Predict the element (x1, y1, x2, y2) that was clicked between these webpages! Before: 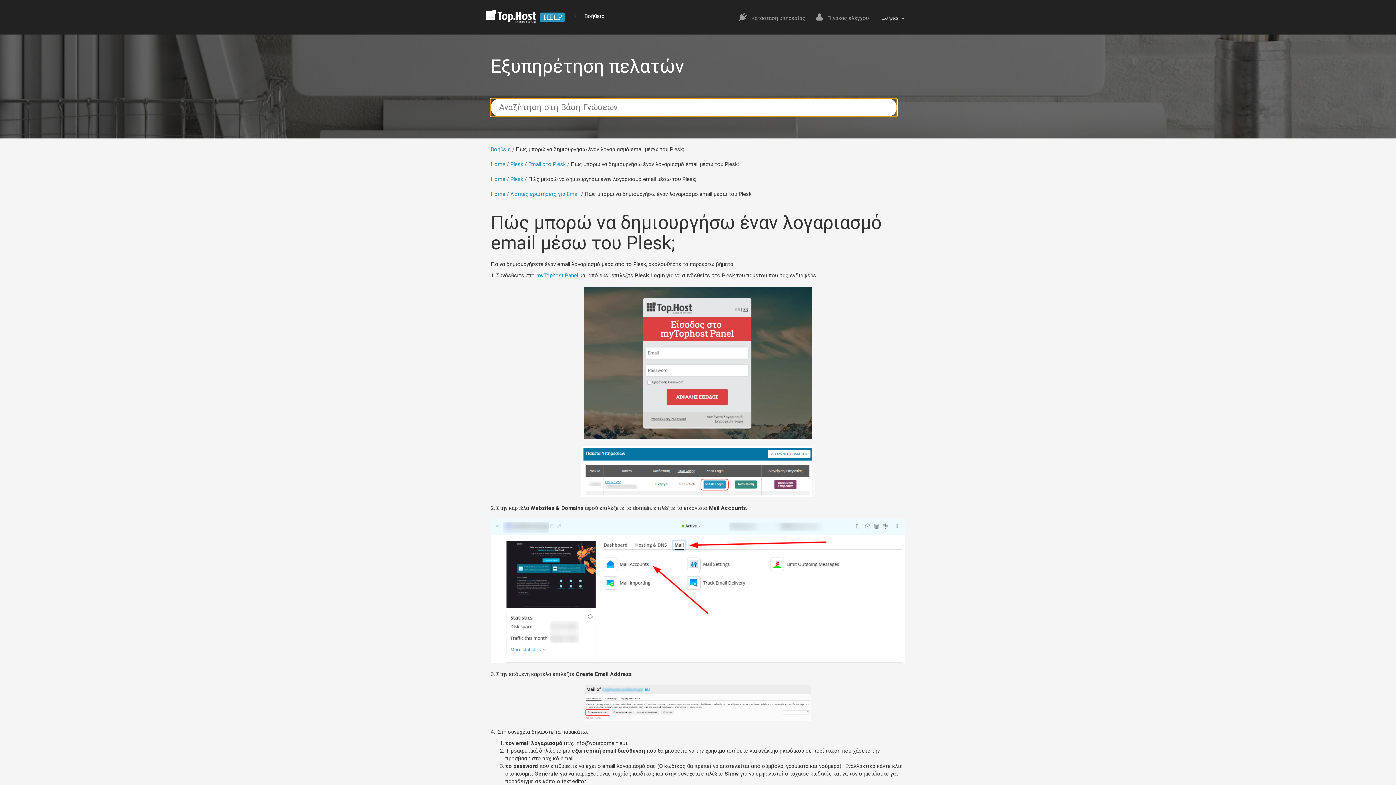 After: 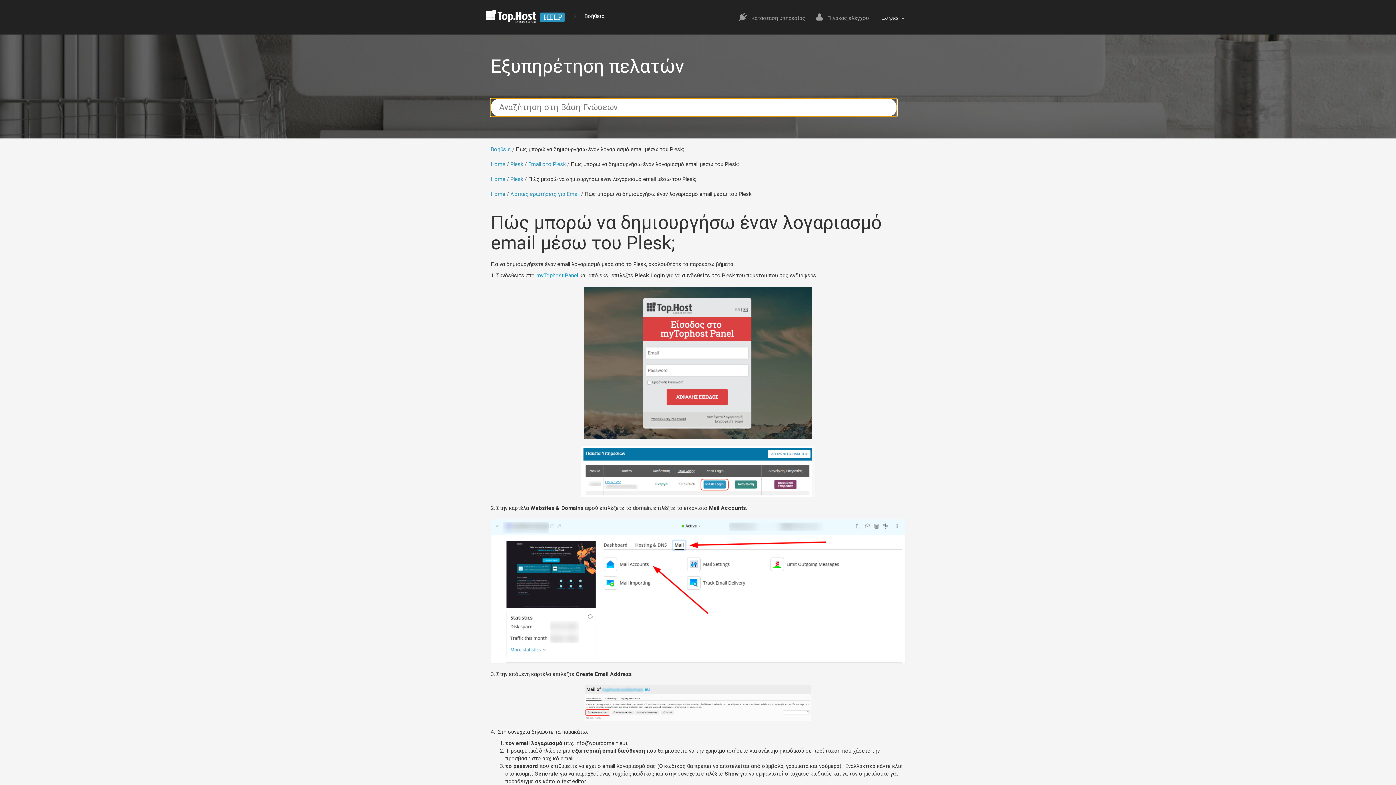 Action: bbox: (874, 12, 910, 22) label: Ελληνικα